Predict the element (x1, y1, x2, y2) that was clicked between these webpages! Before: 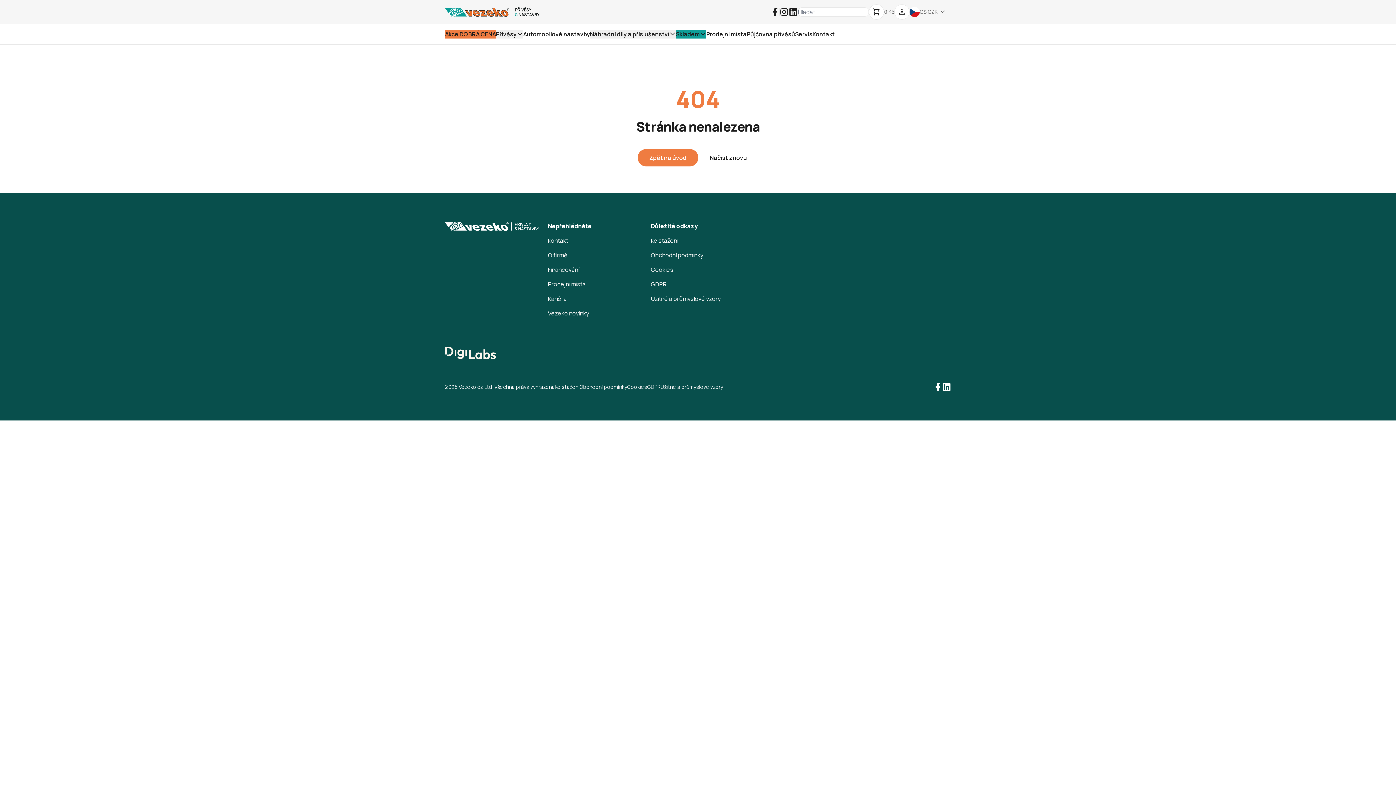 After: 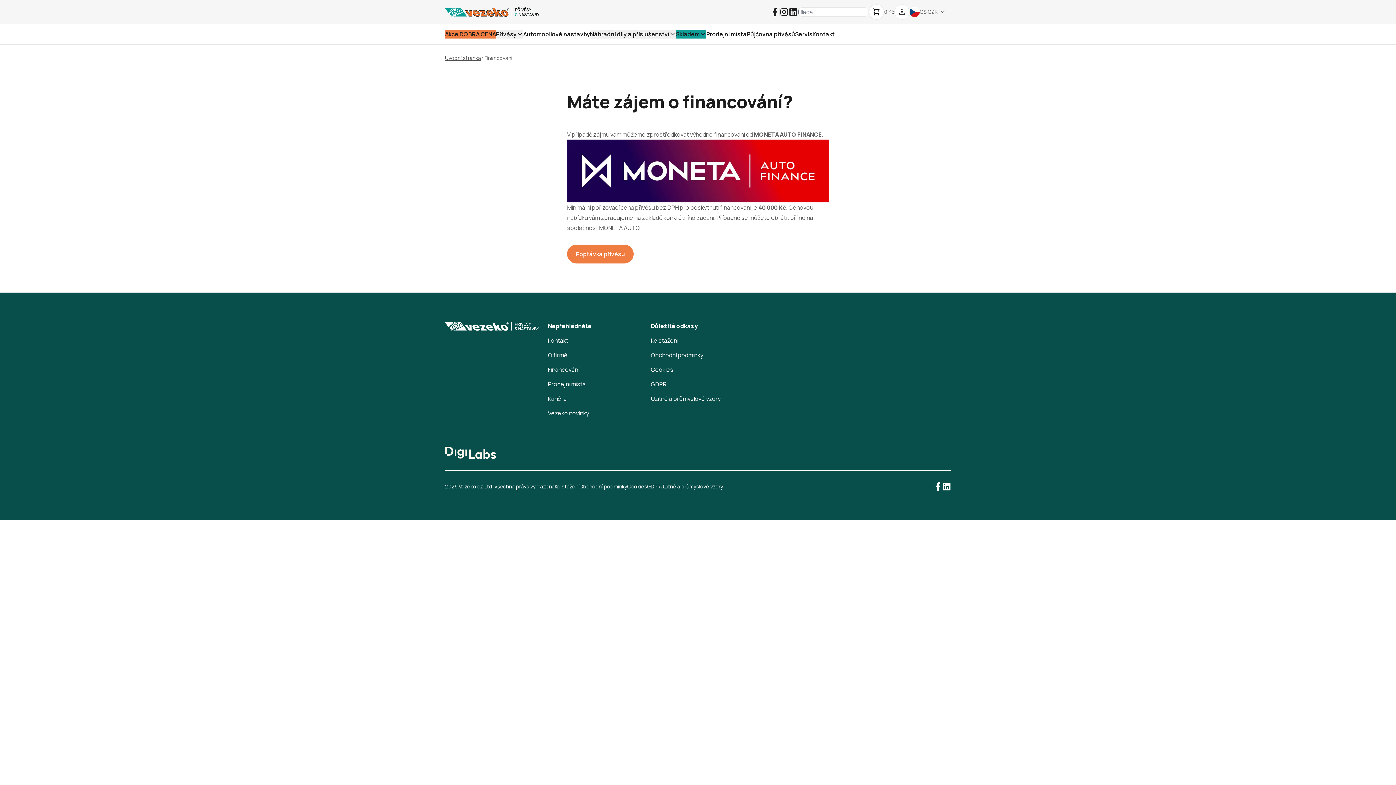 Action: bbox: (548, 265, 579, 273) label: Financování